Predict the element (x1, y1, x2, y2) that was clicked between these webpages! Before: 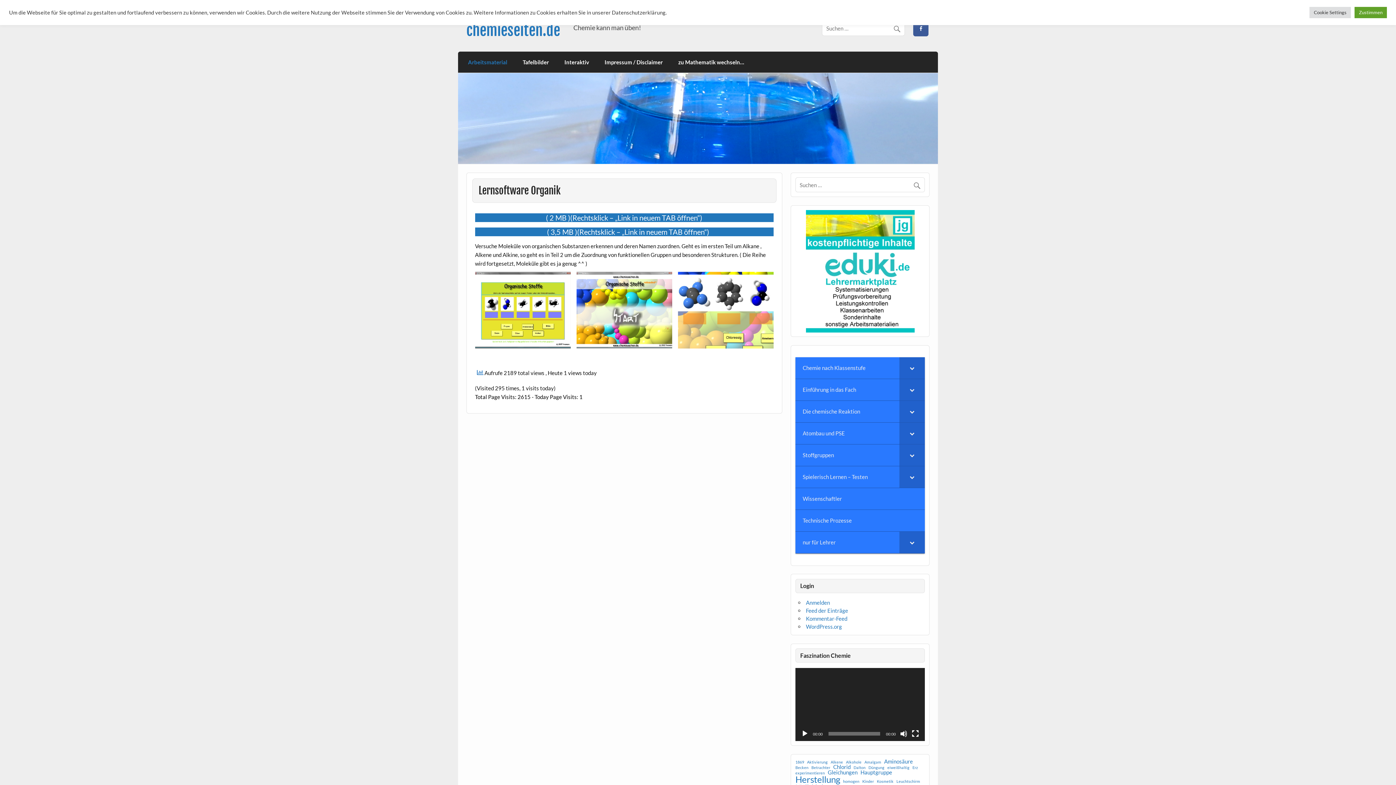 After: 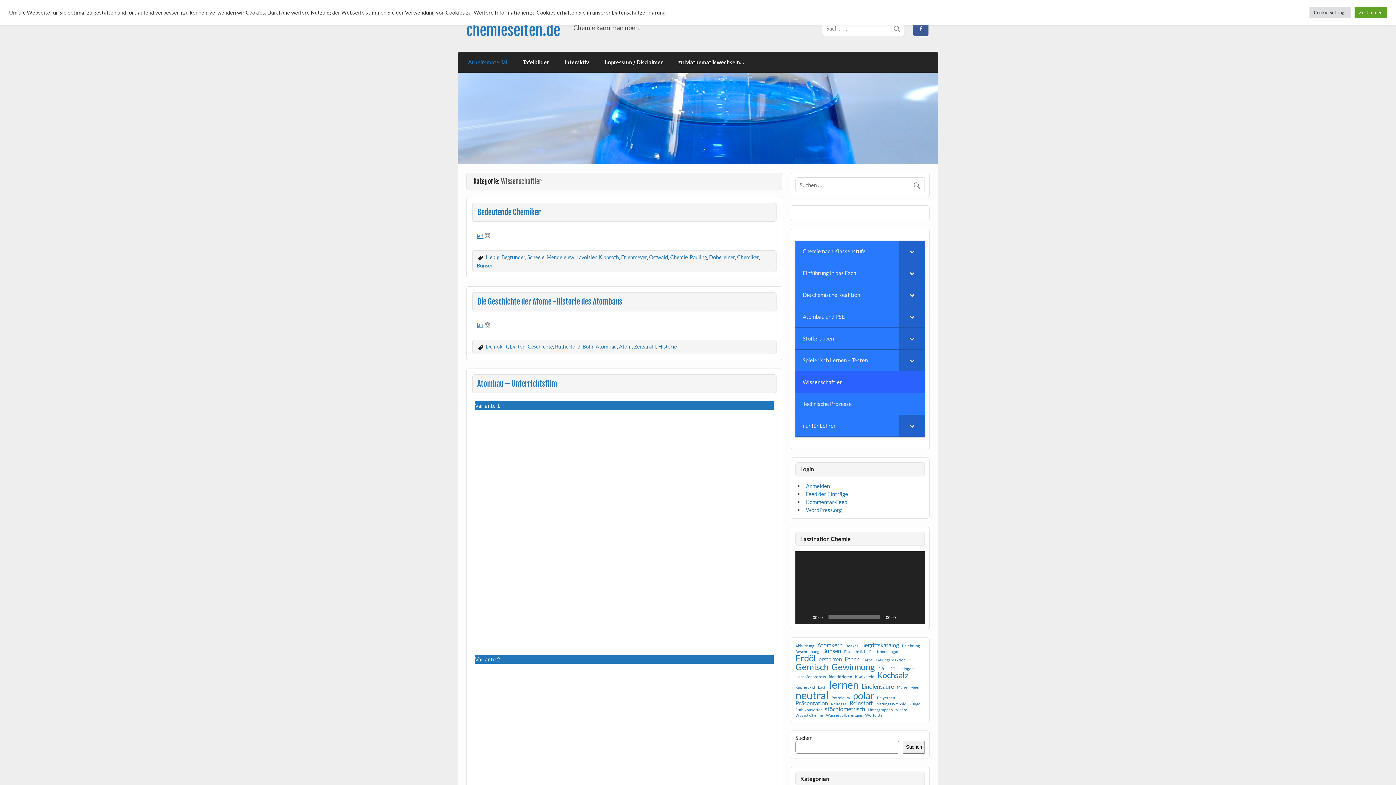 Action: bbox: (795, 488, 925, 510) label: Wissenschaftler